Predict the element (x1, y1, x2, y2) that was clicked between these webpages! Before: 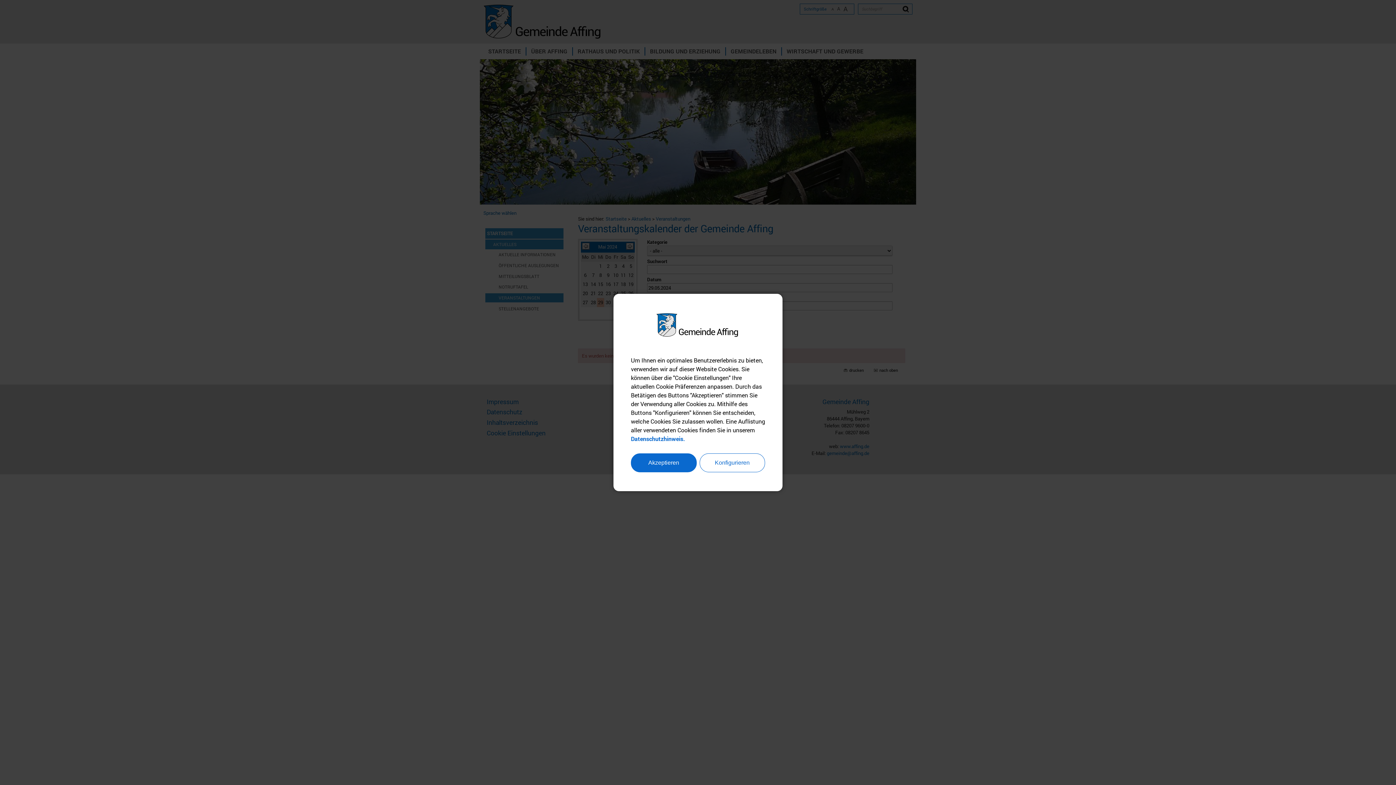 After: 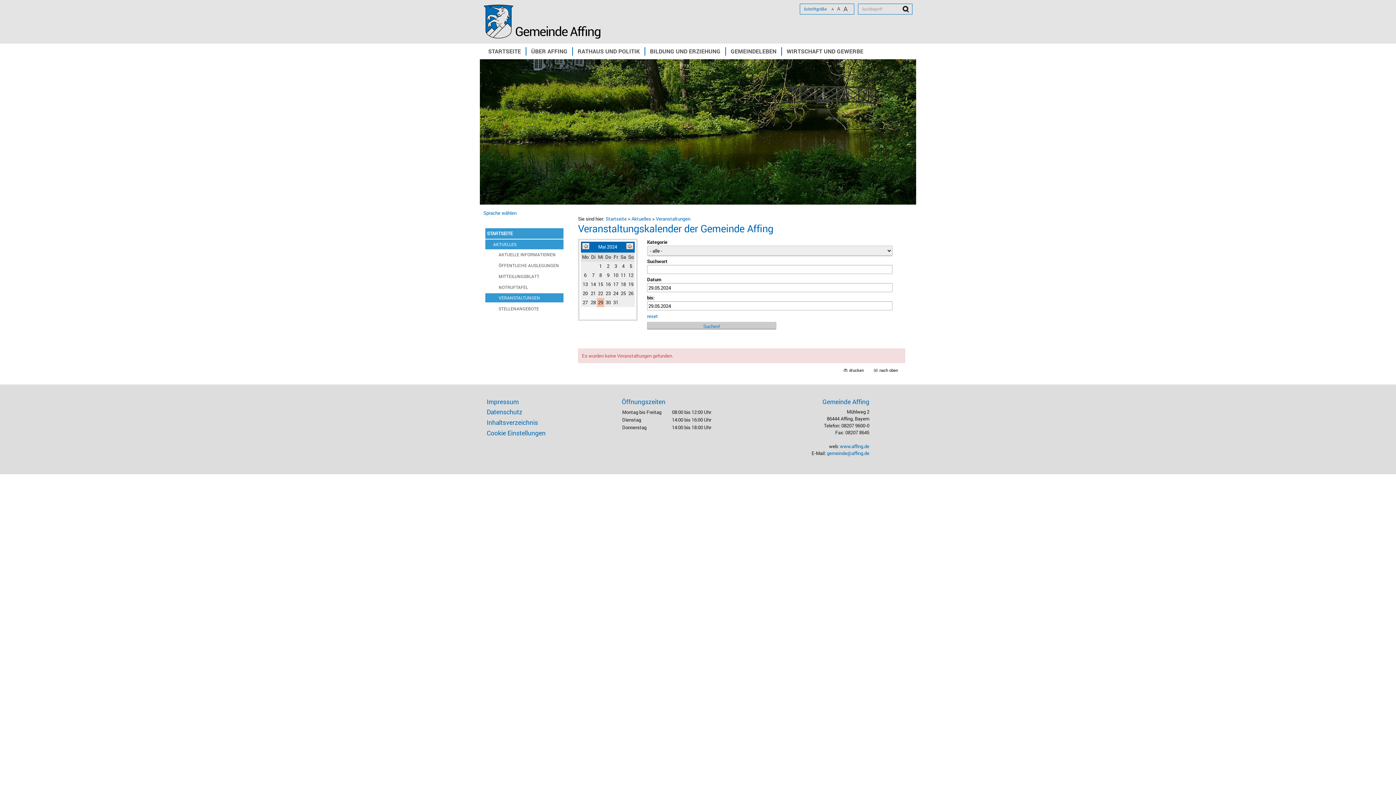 Action: bbox: (631, 453, 696, 472) label: Akzeptieren